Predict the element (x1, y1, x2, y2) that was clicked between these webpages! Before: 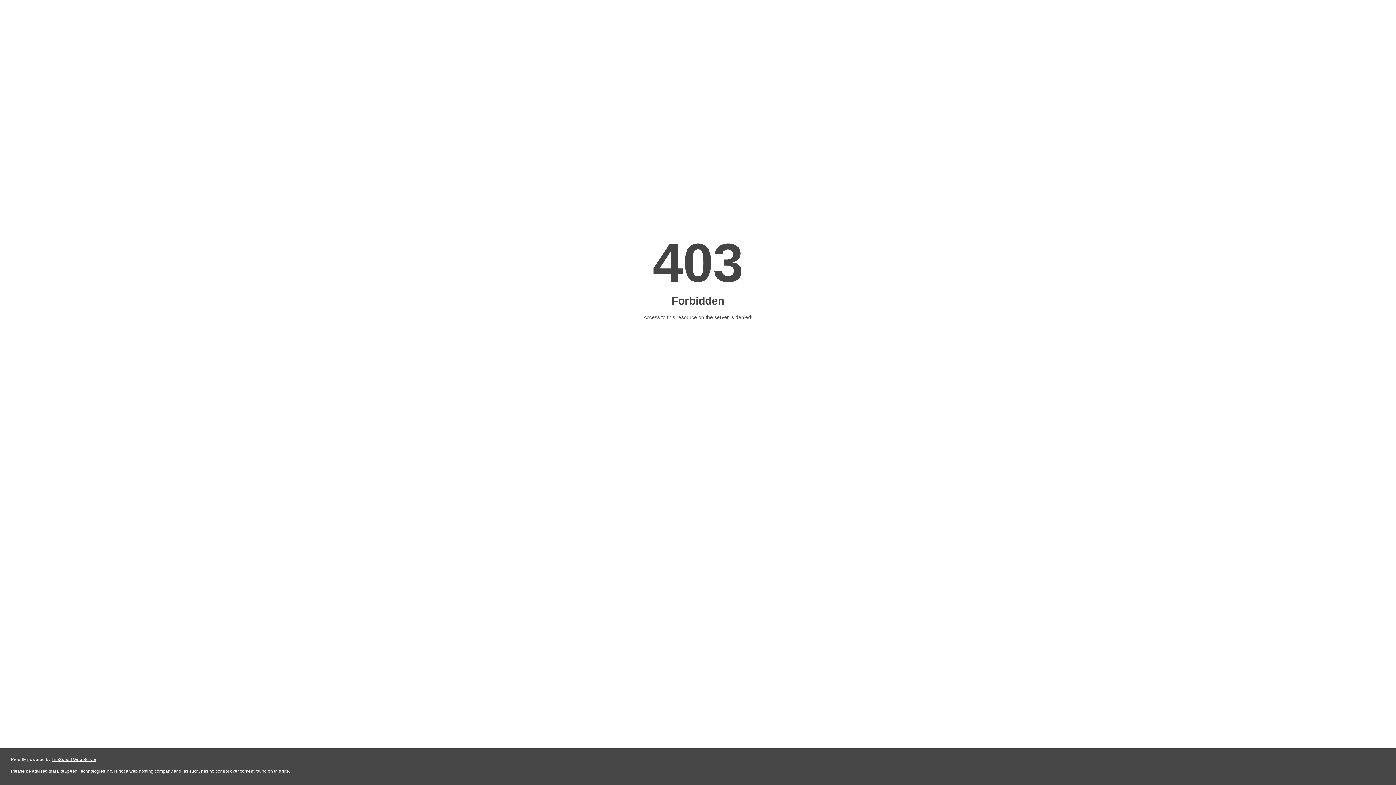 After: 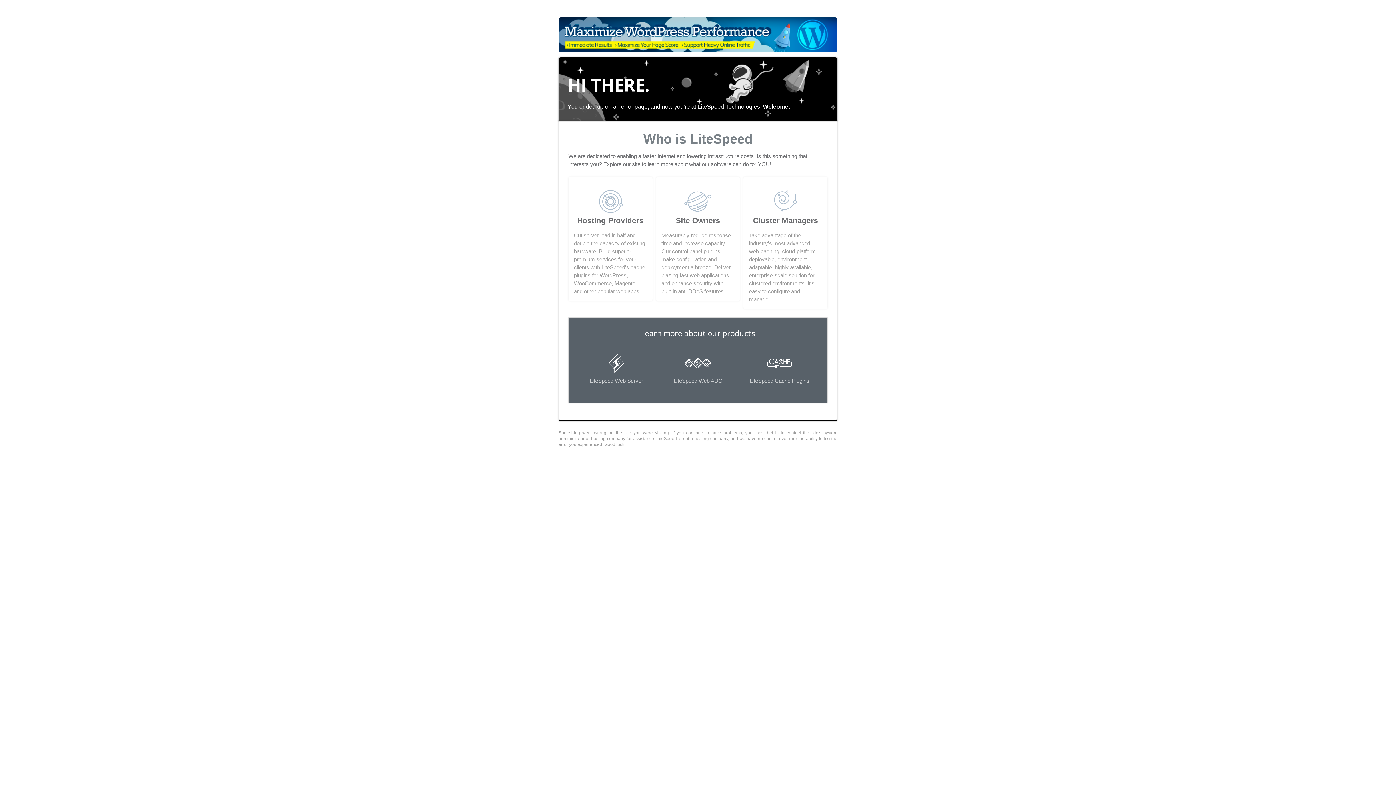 Action: label: LiteSpeed Web Server bbox: (51, 757, 96, 762)